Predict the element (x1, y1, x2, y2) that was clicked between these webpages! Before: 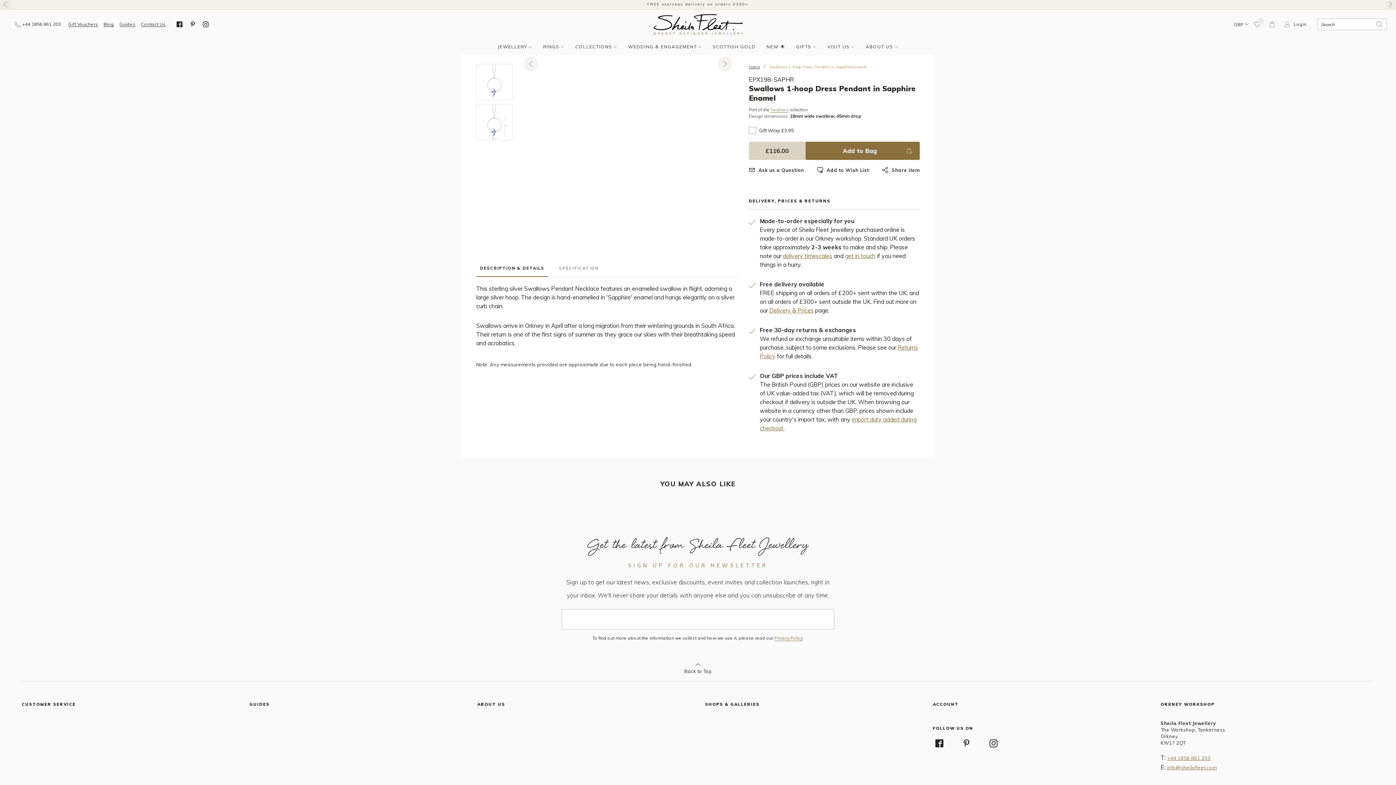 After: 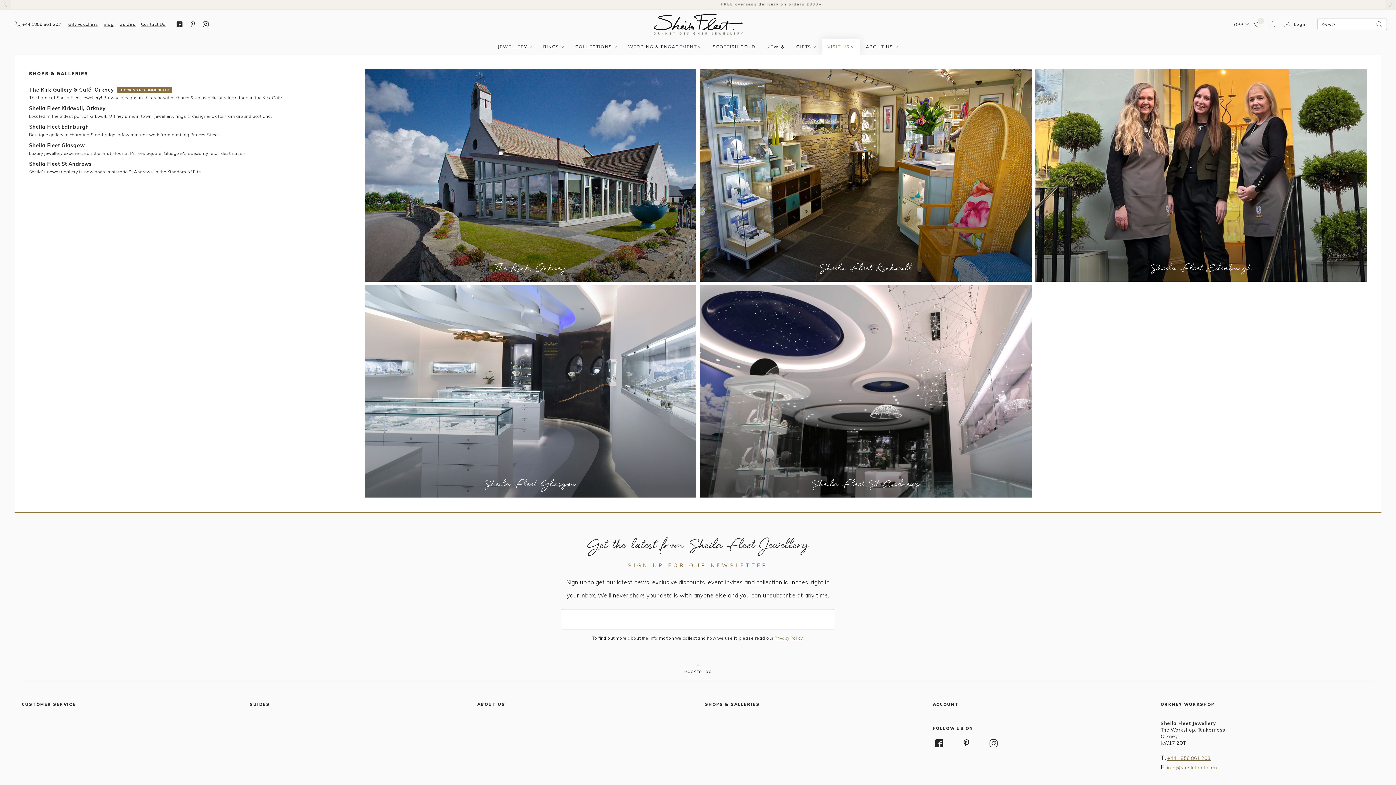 Action: bbox: (822, 38, 860, 54) label: VISIT US